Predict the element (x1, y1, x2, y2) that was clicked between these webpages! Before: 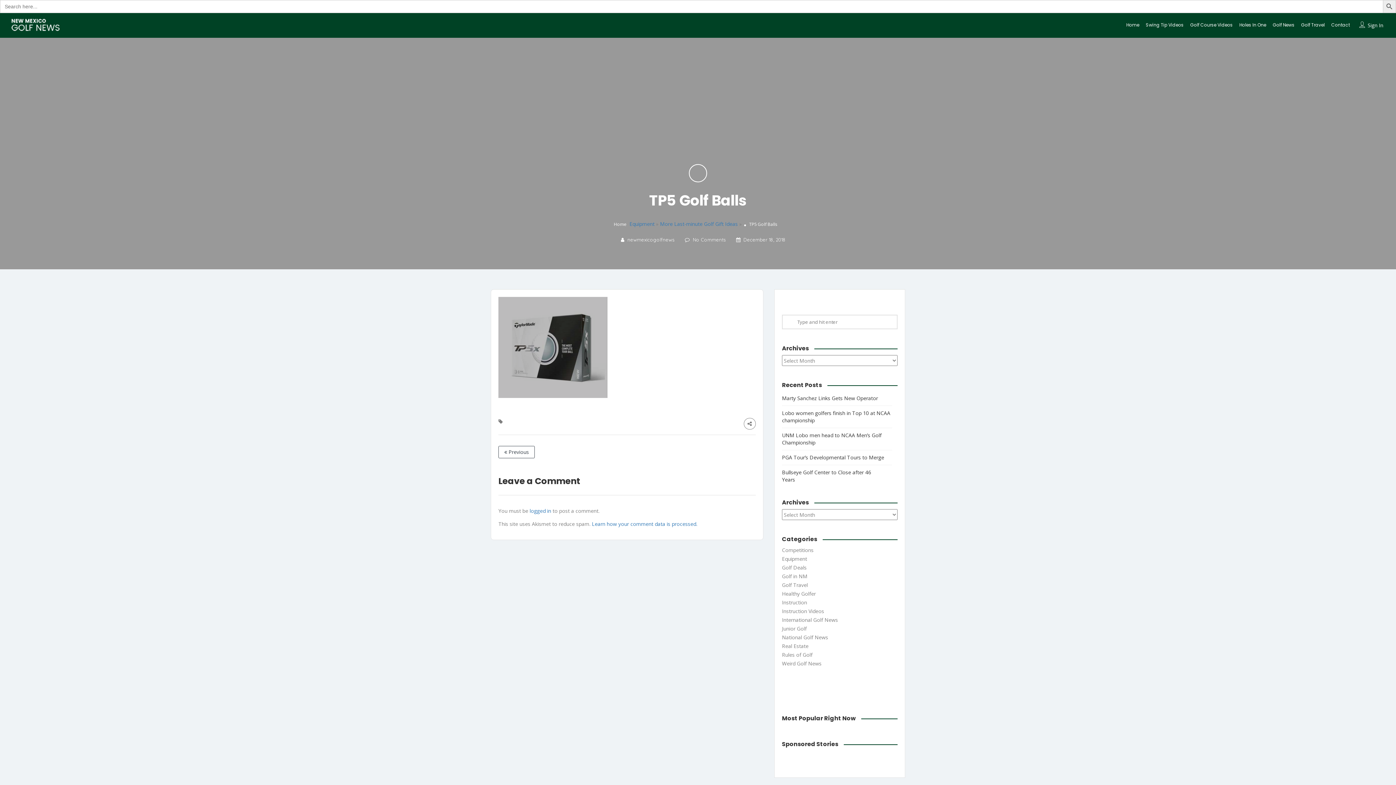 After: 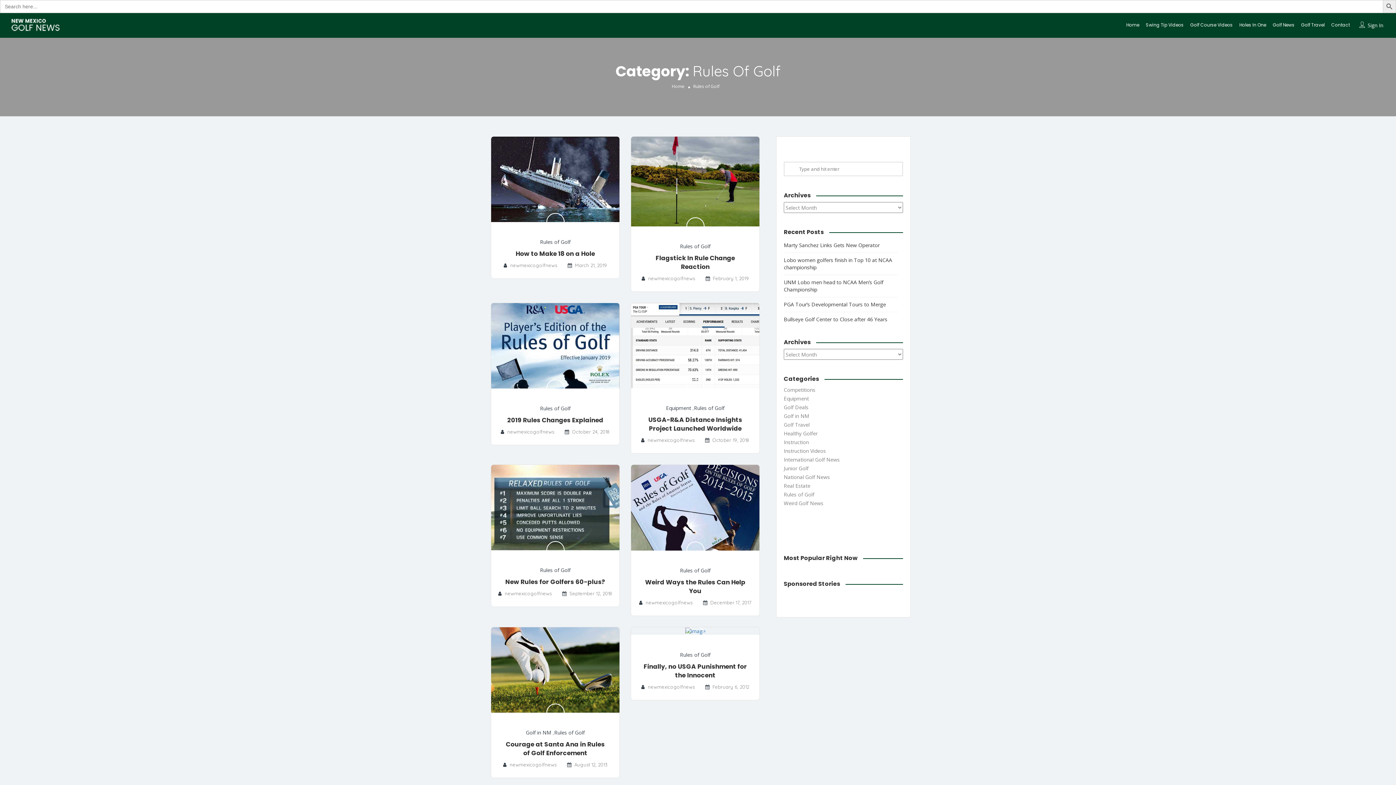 Action: bbox: (782, 651, 820, 658) label: Rules of Golf